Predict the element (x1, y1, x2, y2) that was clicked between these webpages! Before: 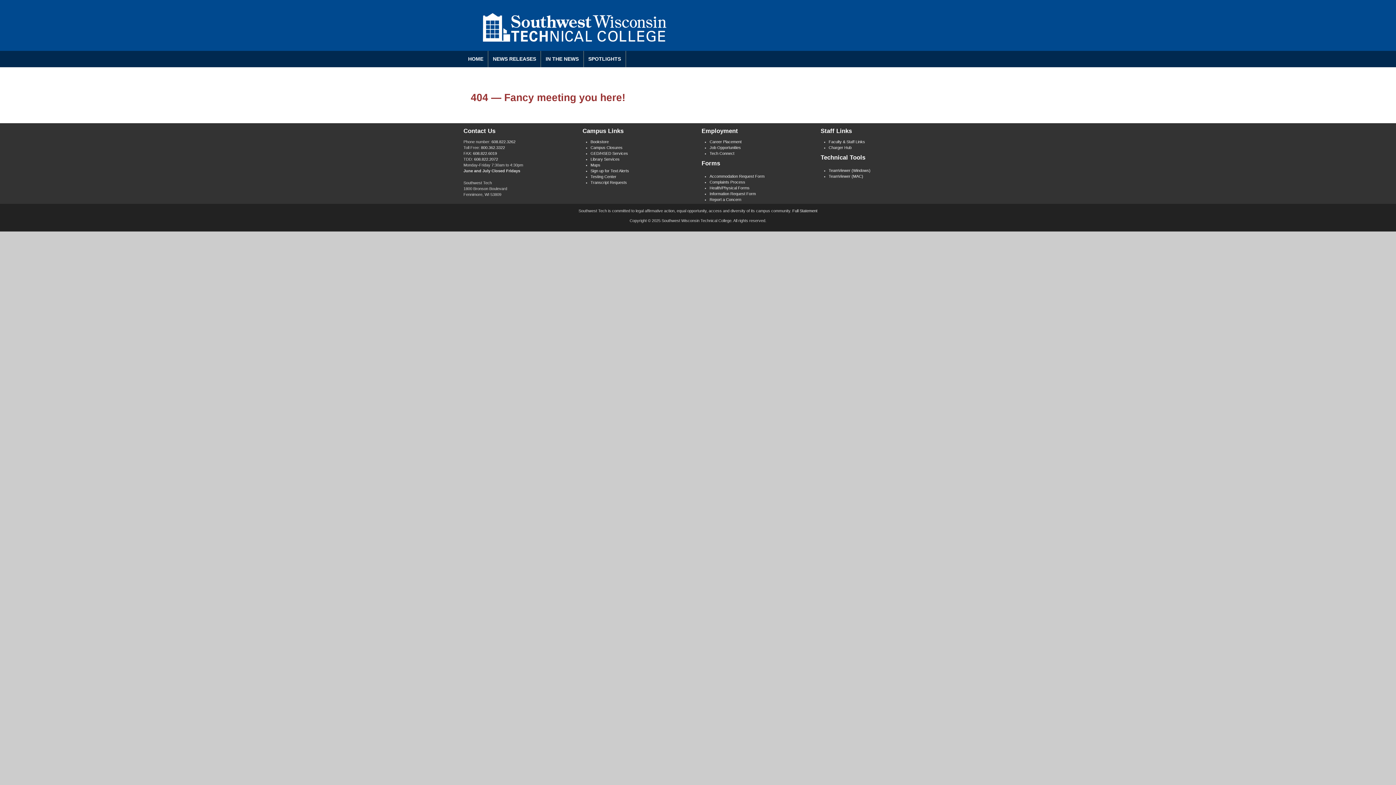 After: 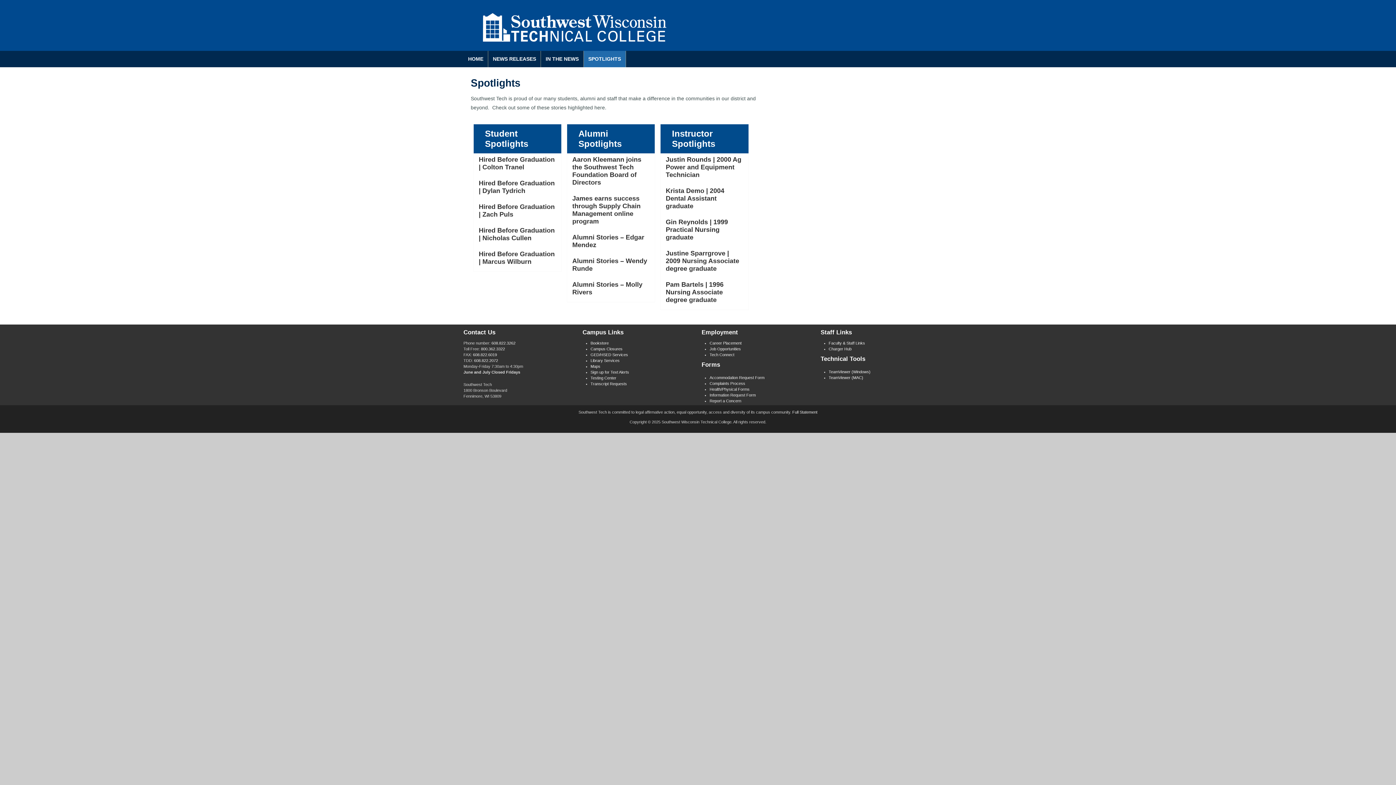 Action: label: SPOTLIGHTS bbox: (583, 50, 626, 67)